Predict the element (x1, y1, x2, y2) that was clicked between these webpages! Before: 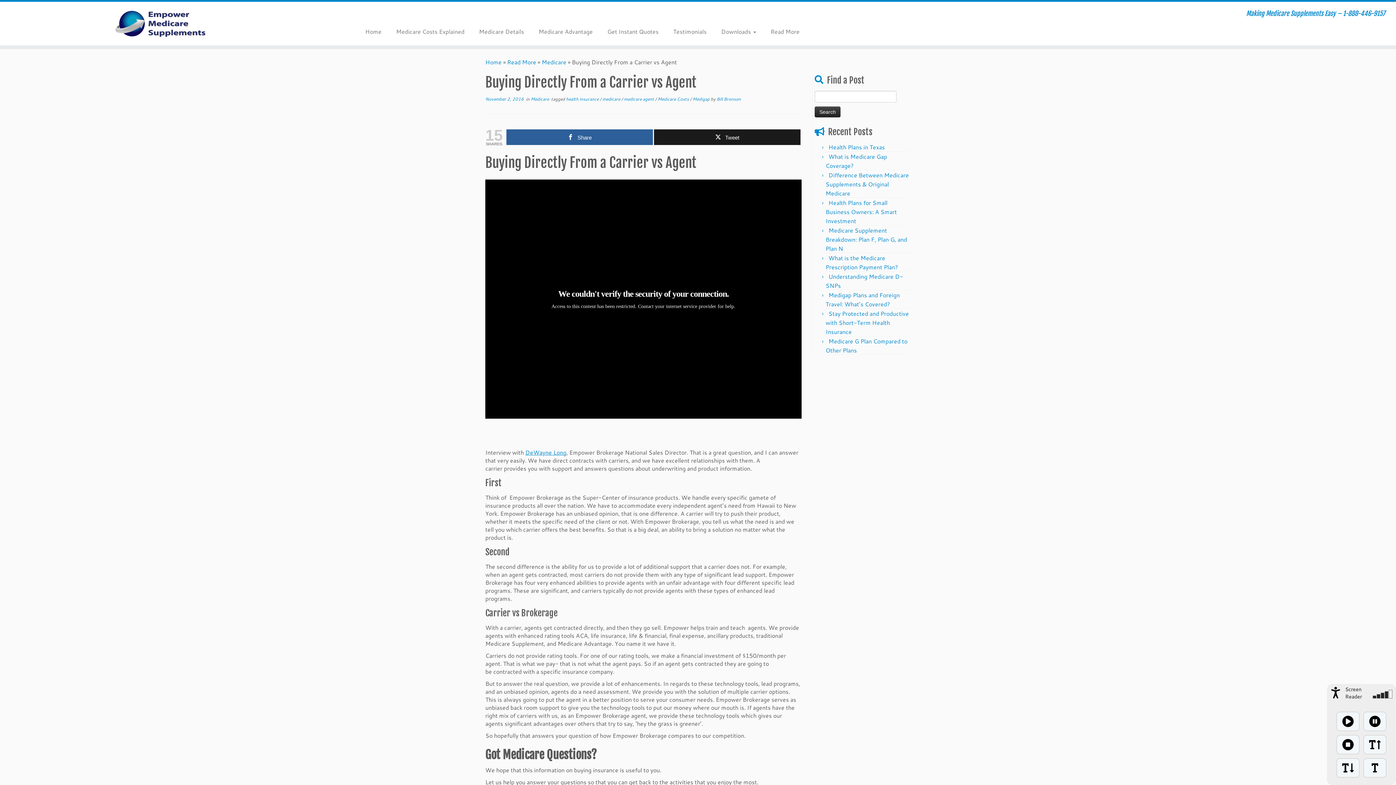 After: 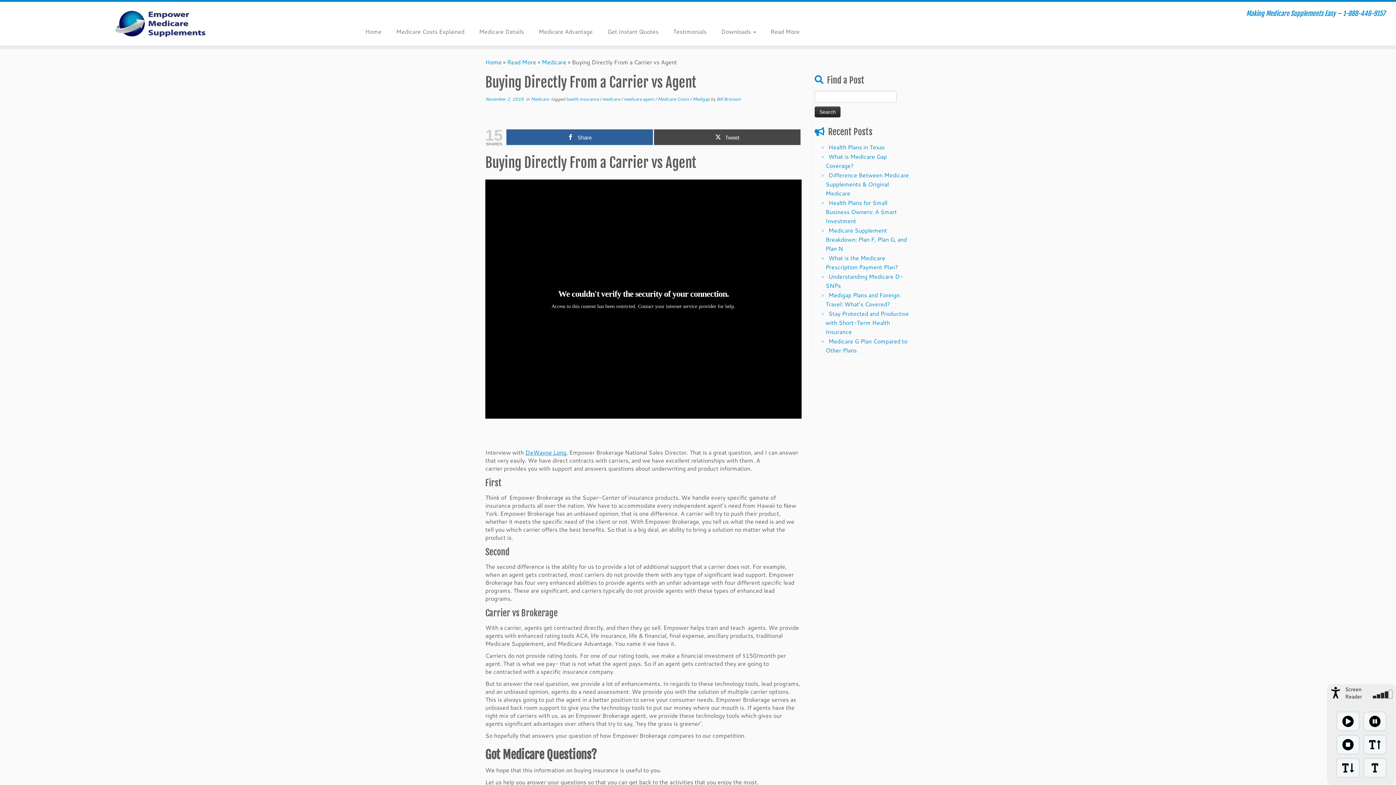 Action: label: Tweet bbox: (654, 129, 800, 145)